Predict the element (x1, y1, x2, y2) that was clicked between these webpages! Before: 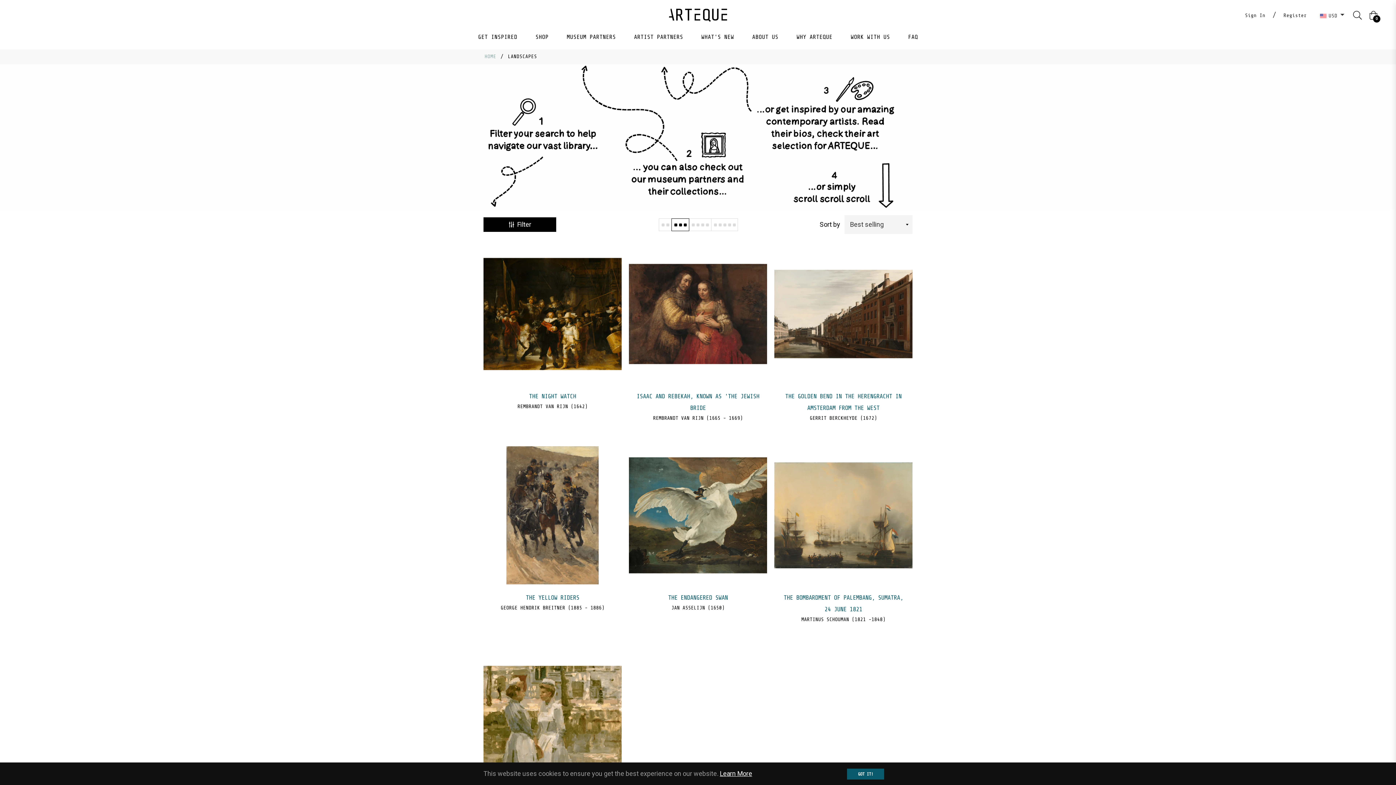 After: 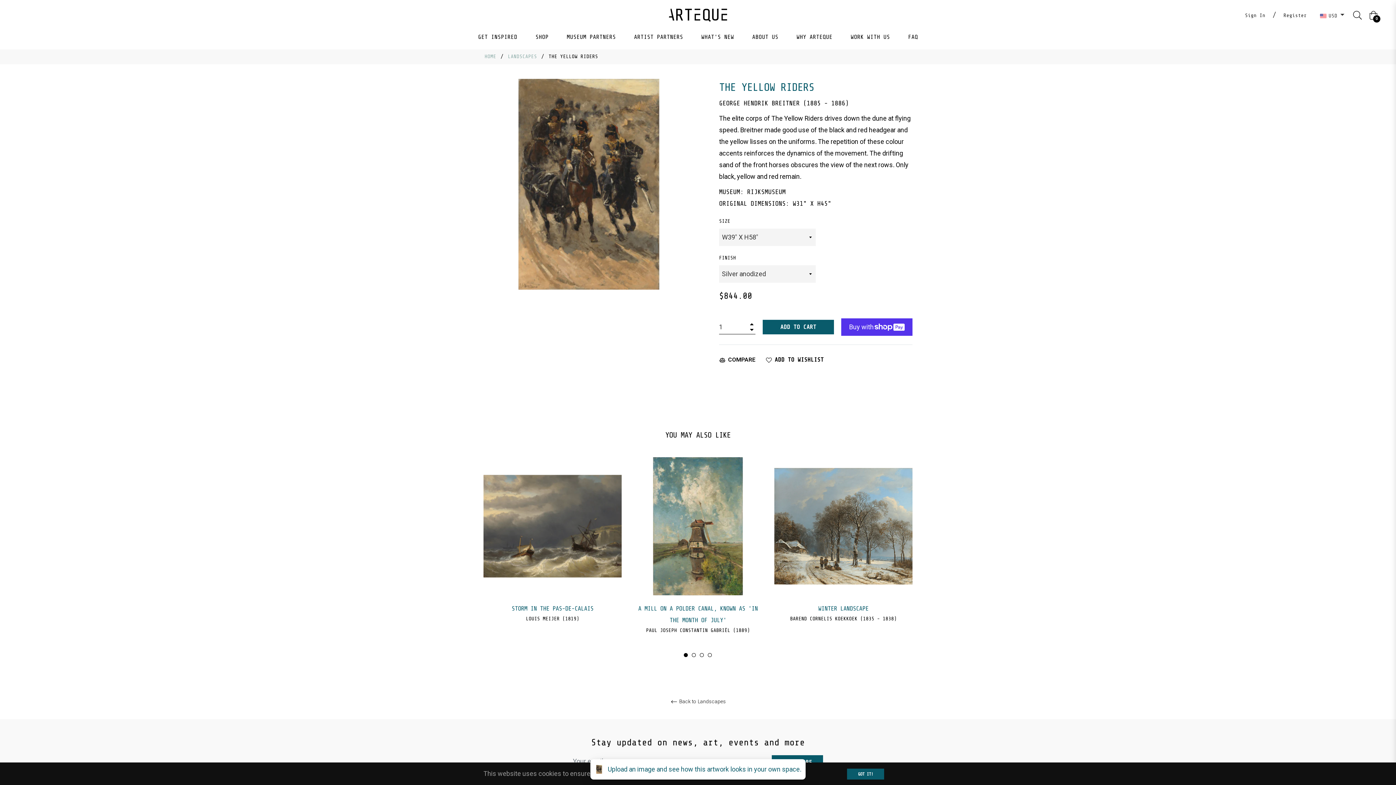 Action: label: THE YELLOW RIDERS bbox: (525, 594, 579, 601)